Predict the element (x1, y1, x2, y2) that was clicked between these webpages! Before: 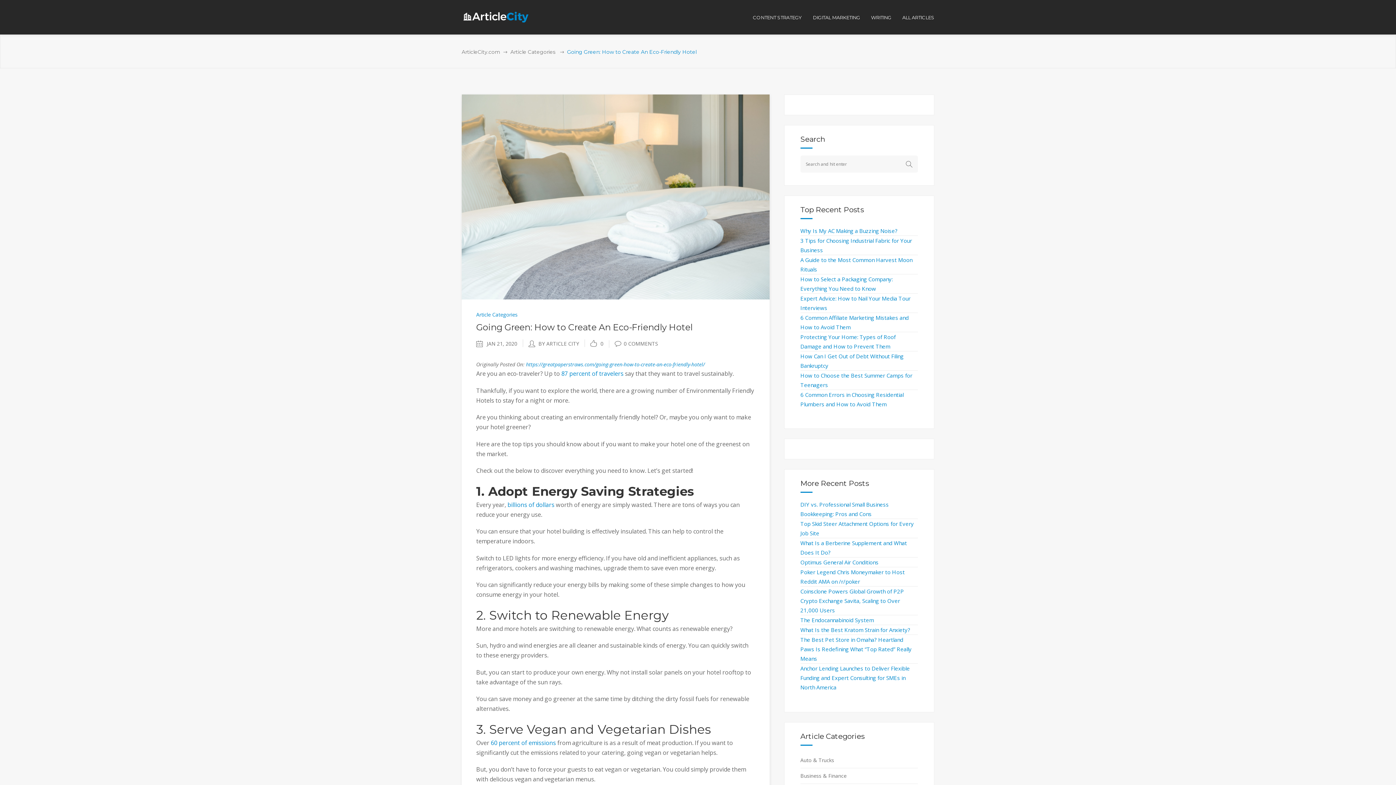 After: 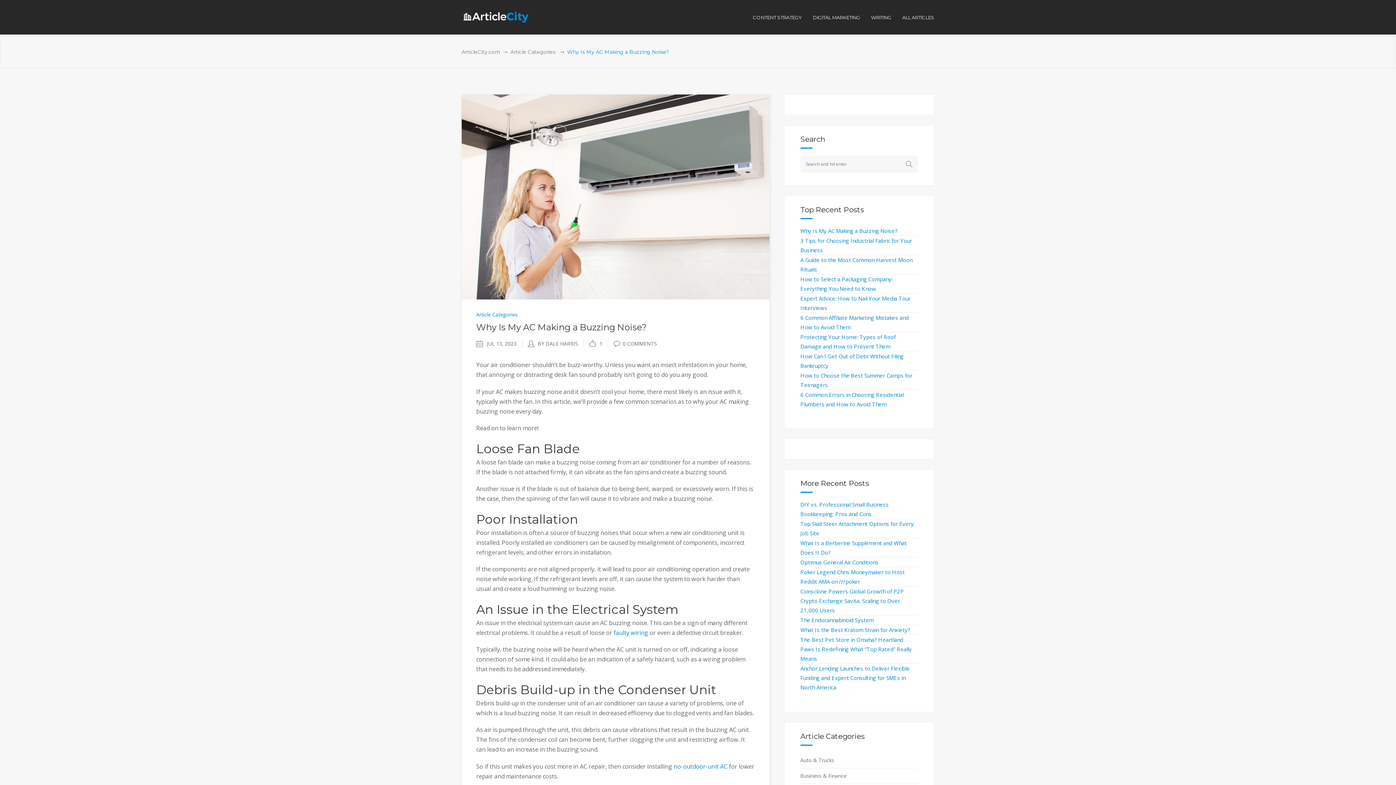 Action: label: Why Is My AC Making a Buzzing Noise? bbox: (800, 227, 897, 234)